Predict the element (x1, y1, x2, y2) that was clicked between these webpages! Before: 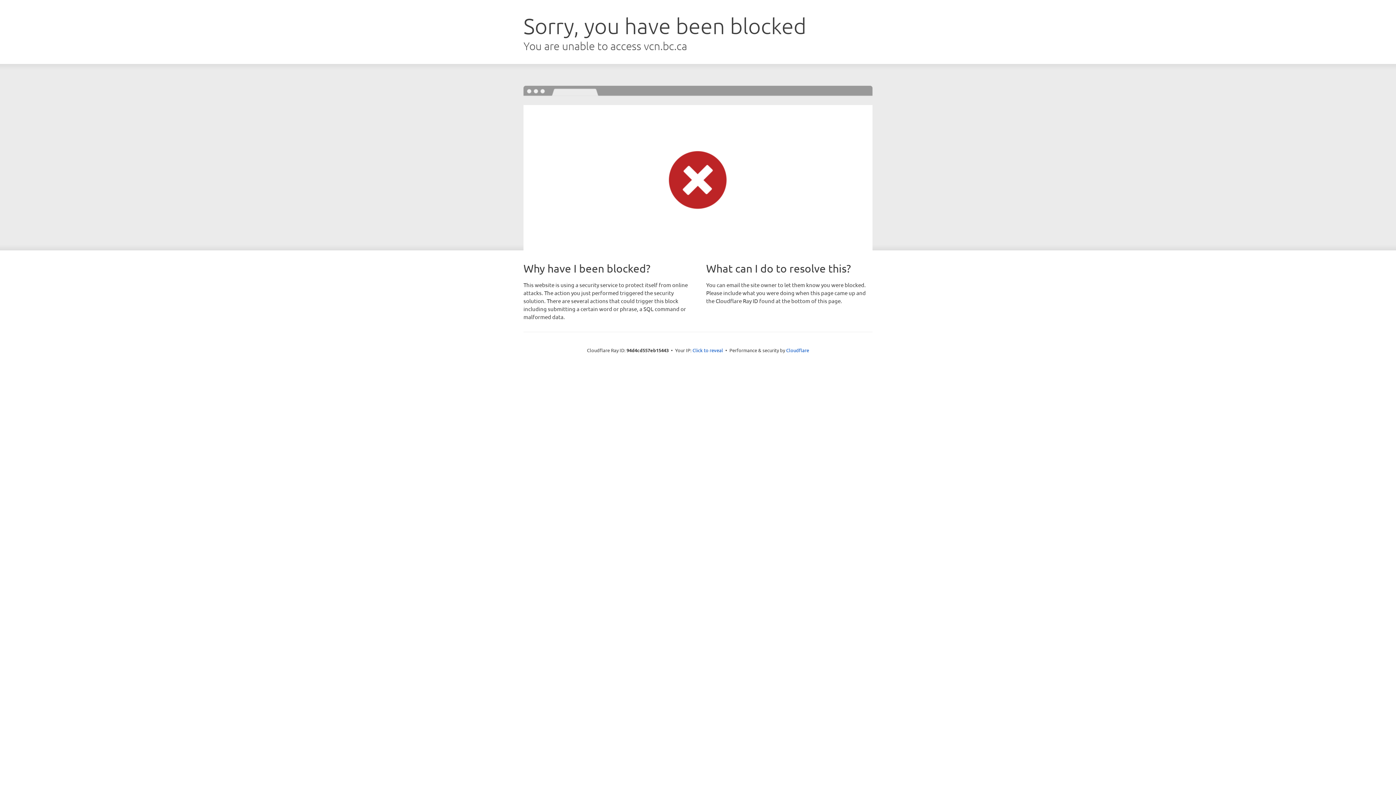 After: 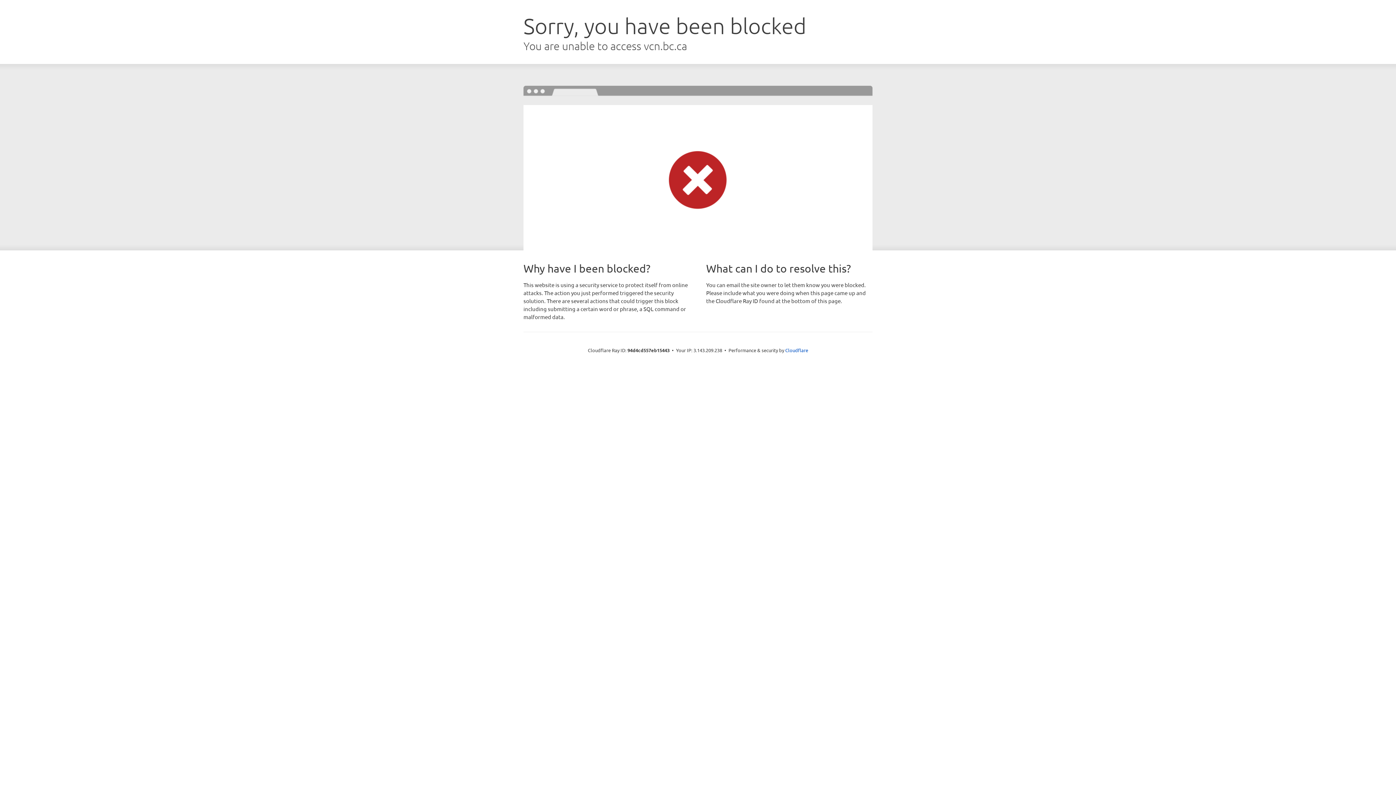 Action: bbox: (692, 346, 723, 353) label: Click to reveal